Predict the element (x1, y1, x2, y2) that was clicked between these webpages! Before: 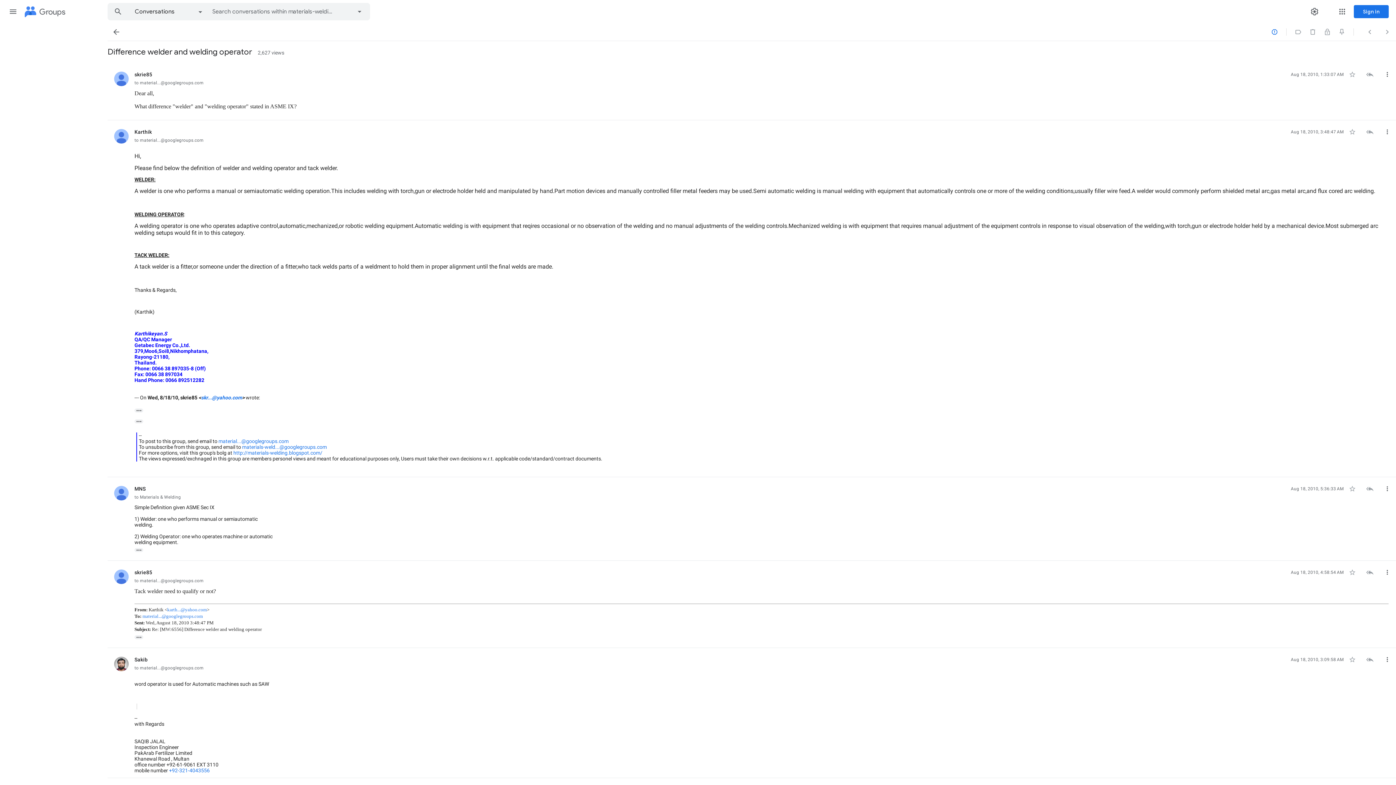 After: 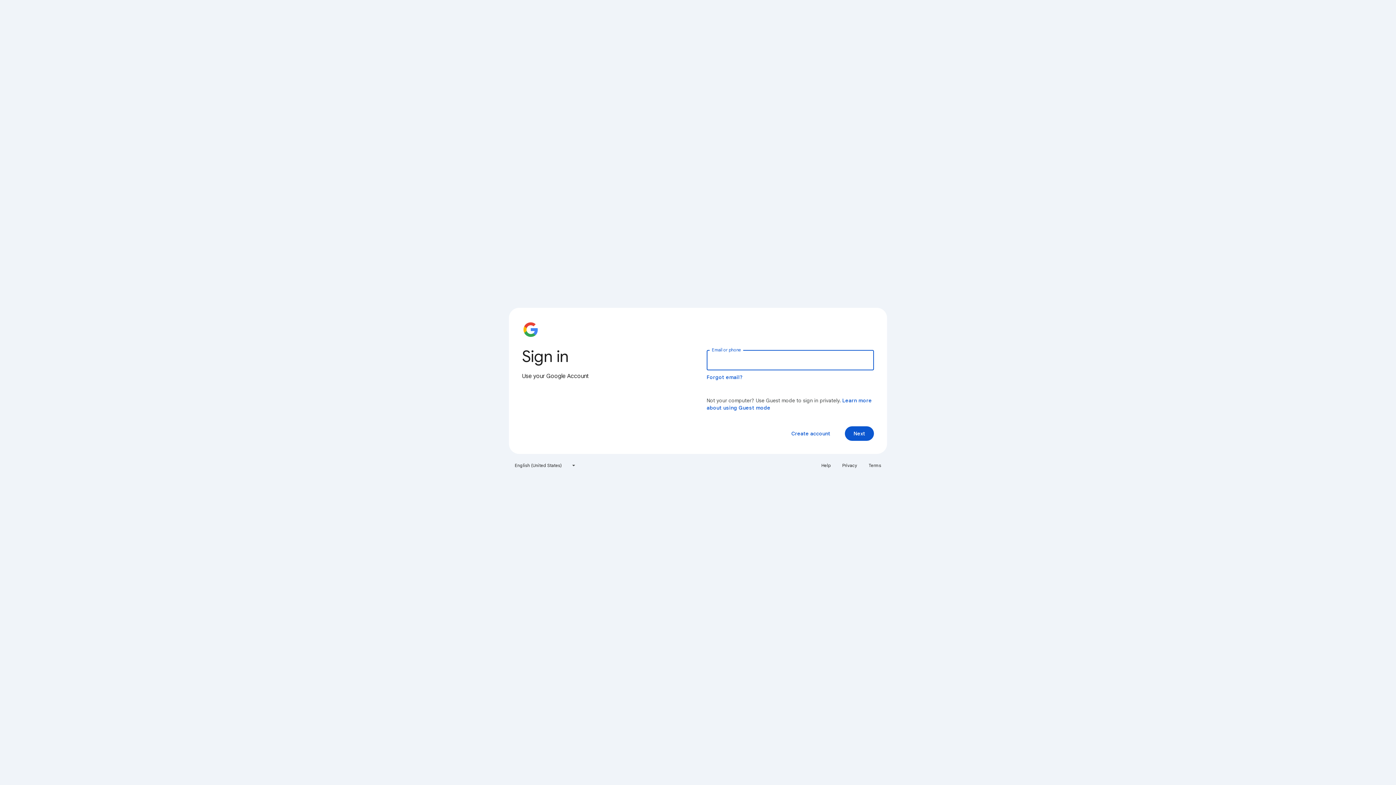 Action: label: skr...@yahoo.com bbox: (201, 394, 242, 400)